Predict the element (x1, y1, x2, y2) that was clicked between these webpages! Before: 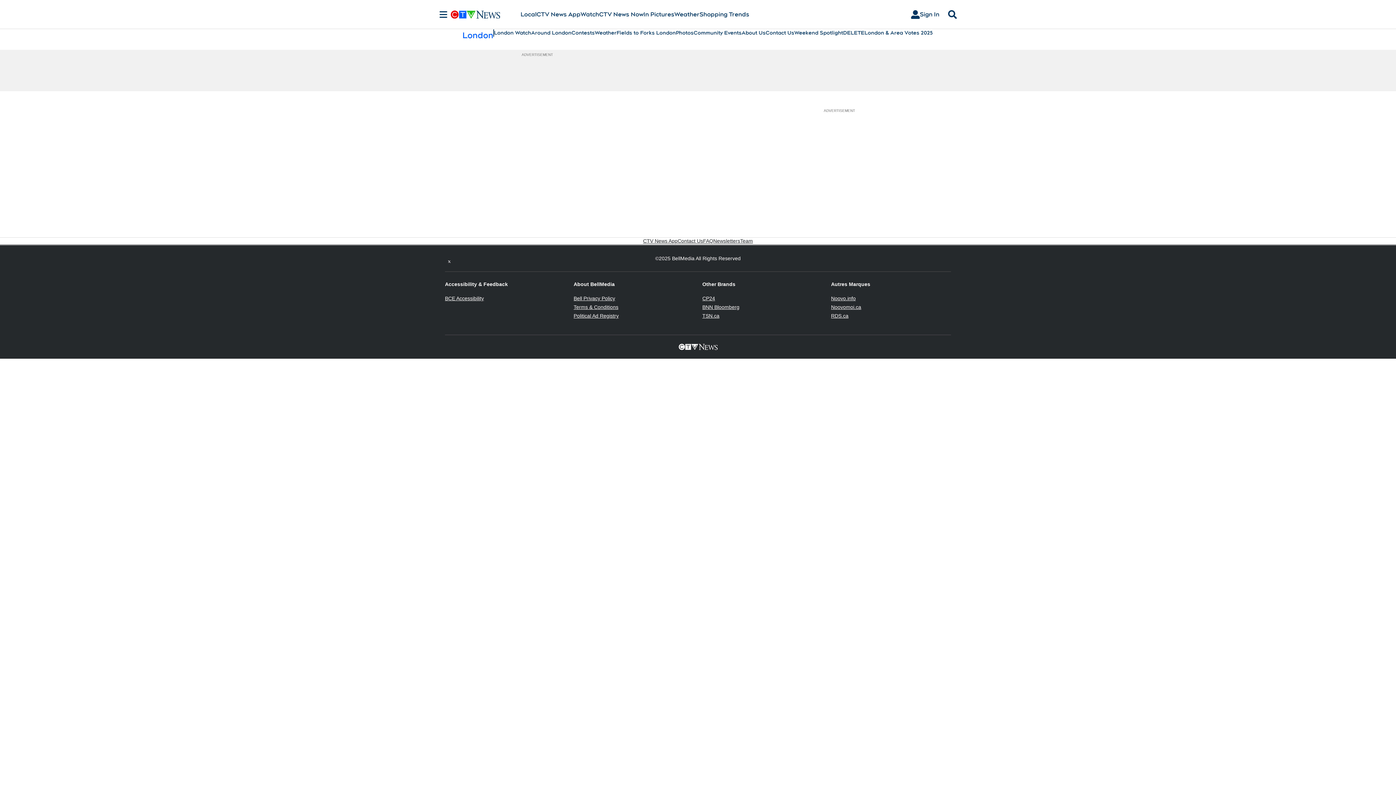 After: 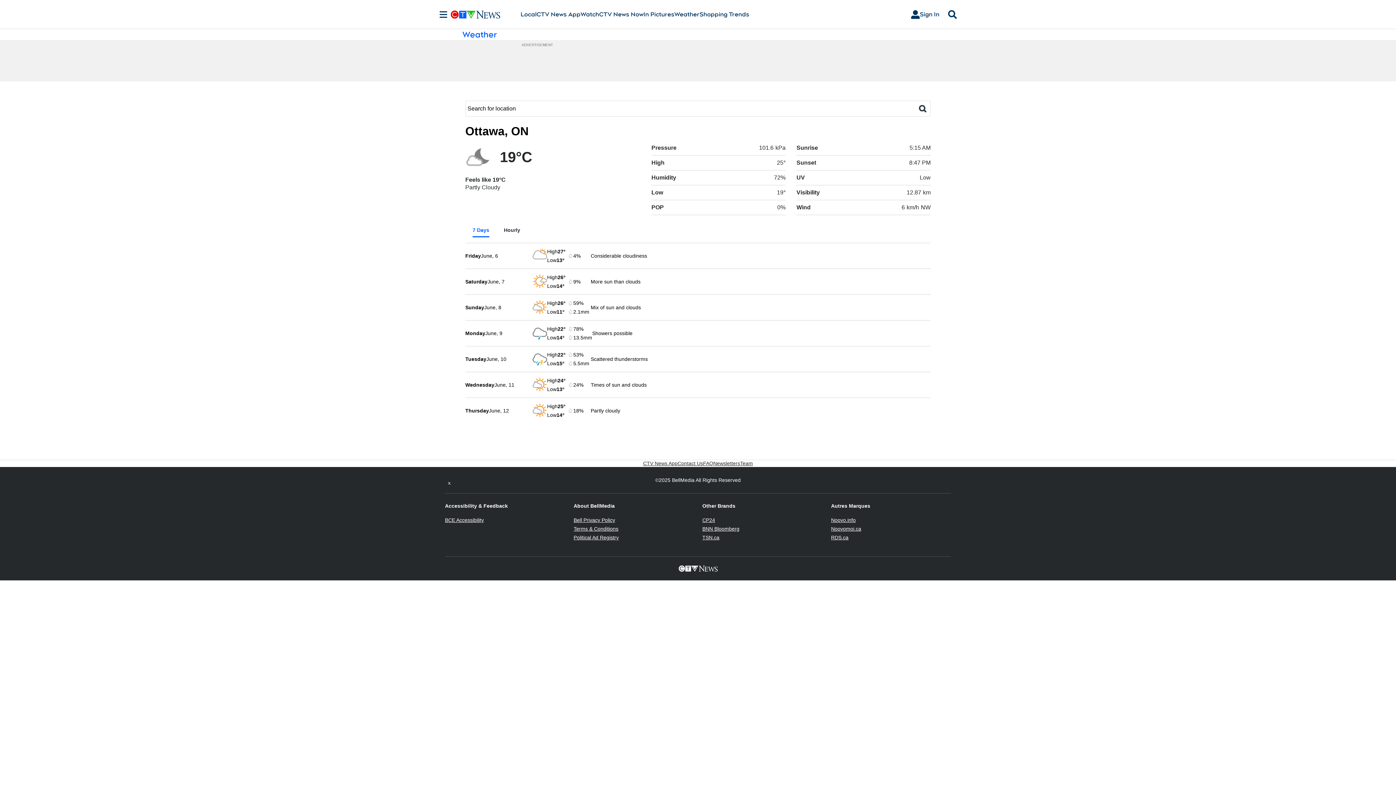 Action: bbox: (674, 10, 699, 18) label: Weather